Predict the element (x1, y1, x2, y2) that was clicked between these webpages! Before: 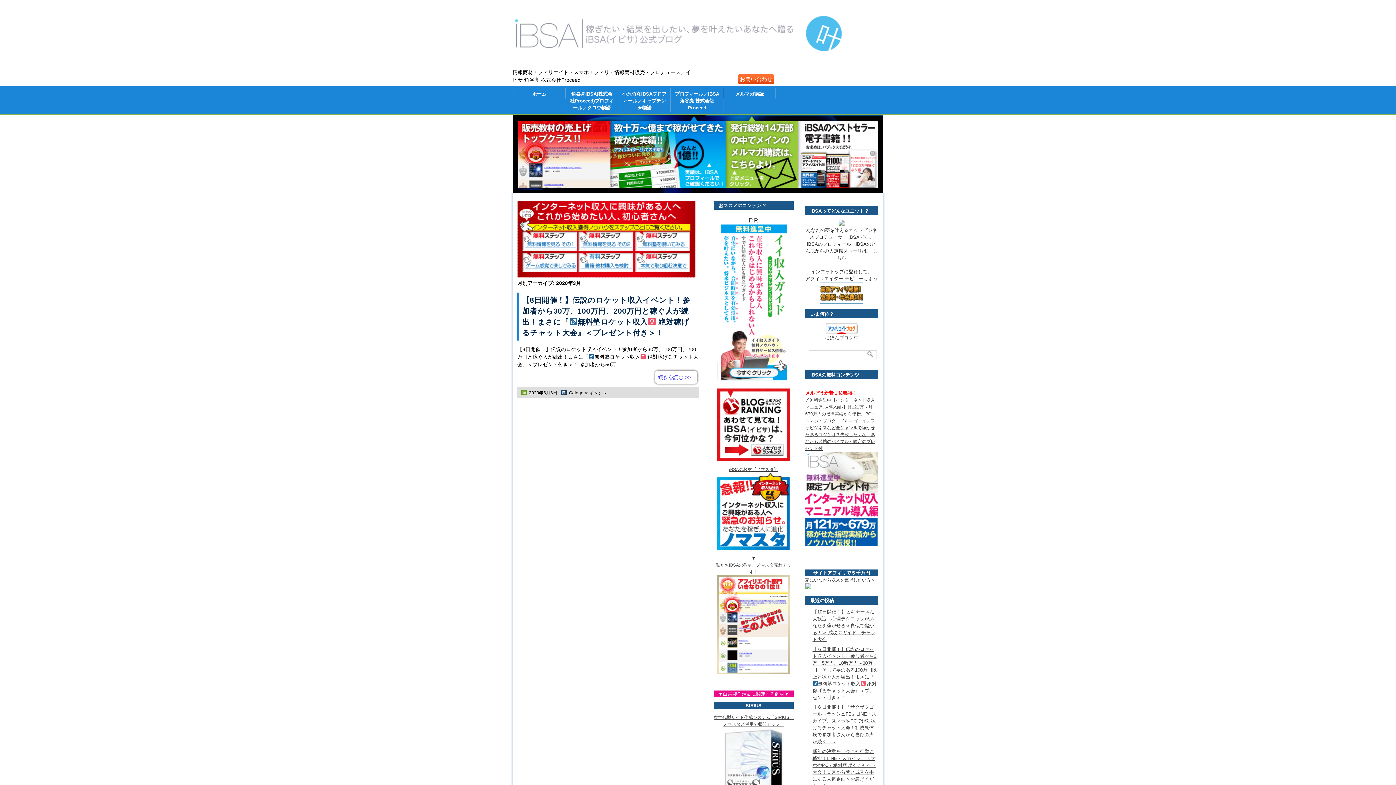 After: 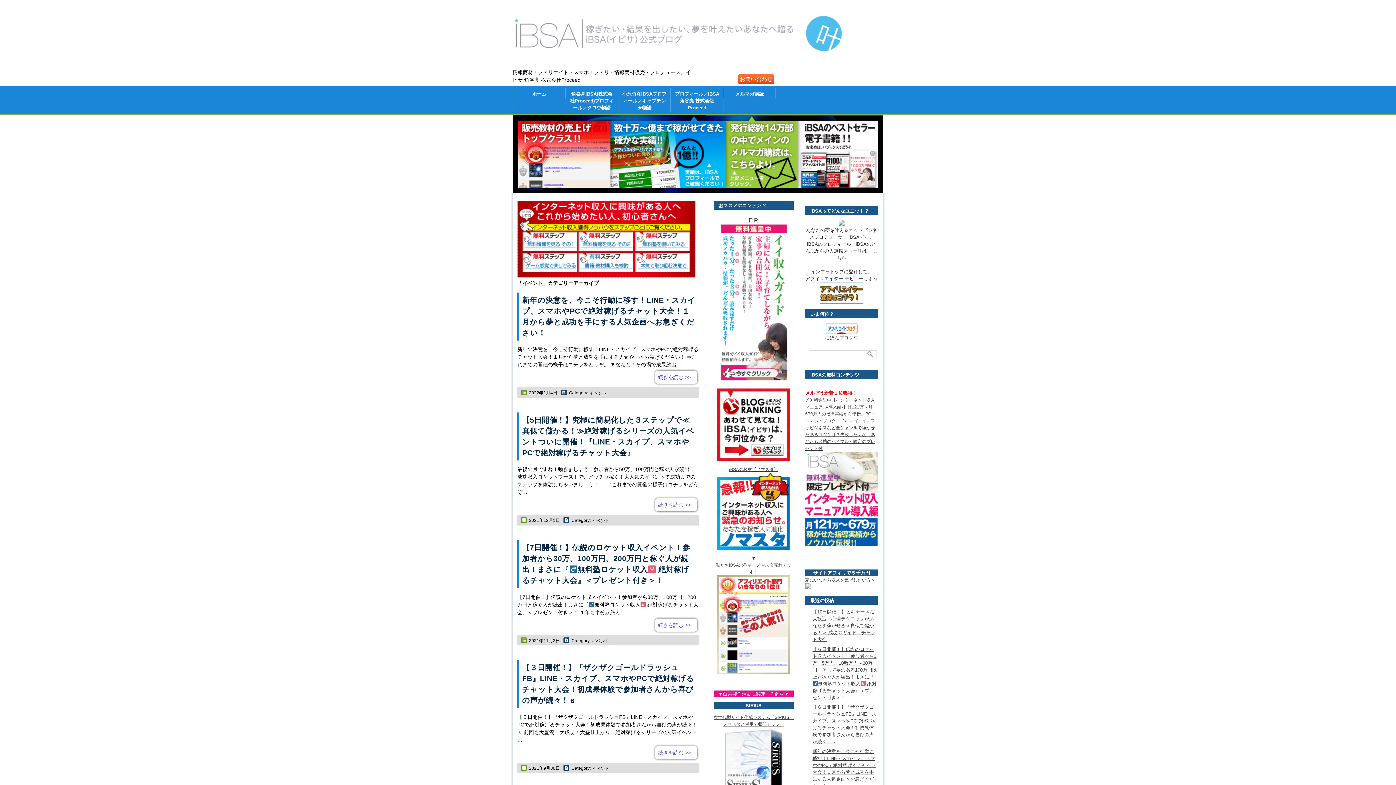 Action: bbox: (589, 390, 606, 396) label: イベント